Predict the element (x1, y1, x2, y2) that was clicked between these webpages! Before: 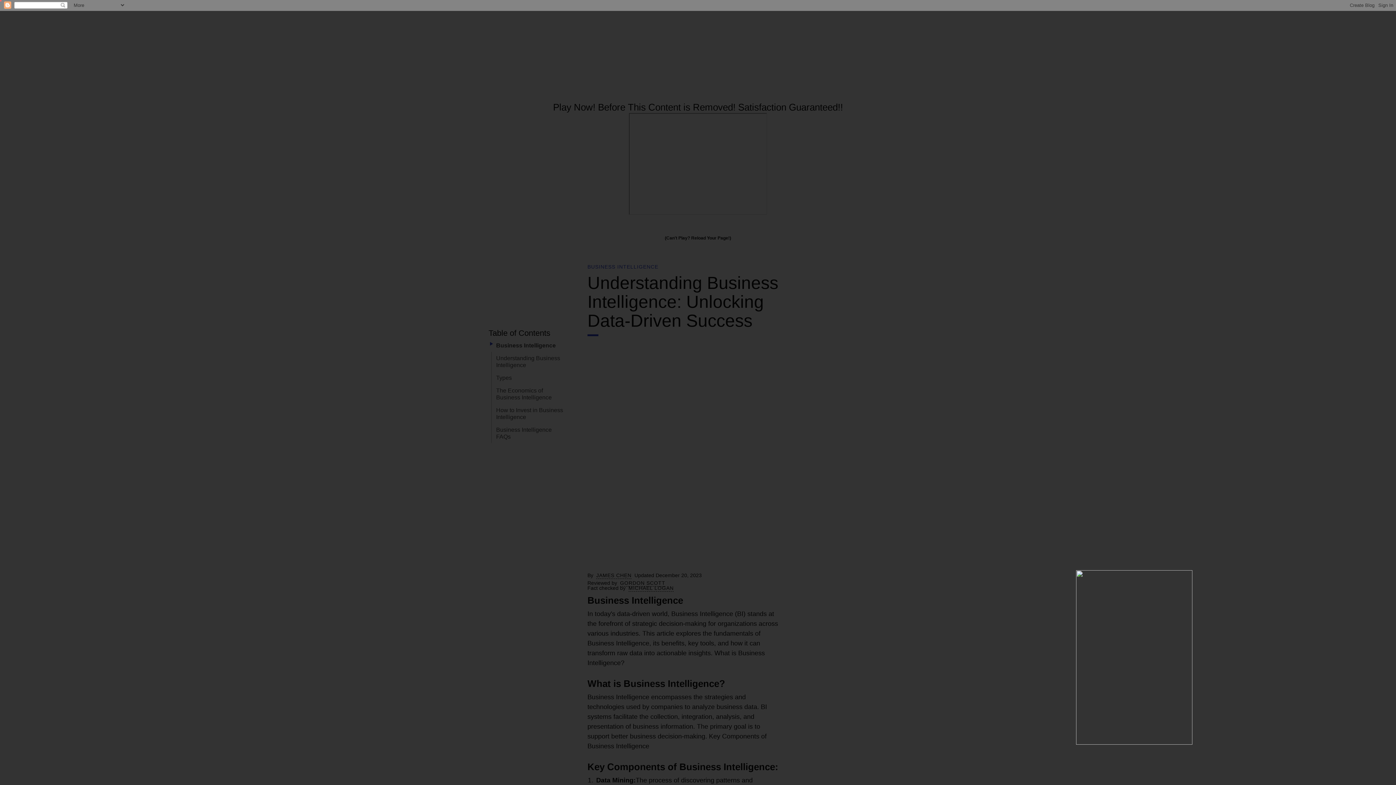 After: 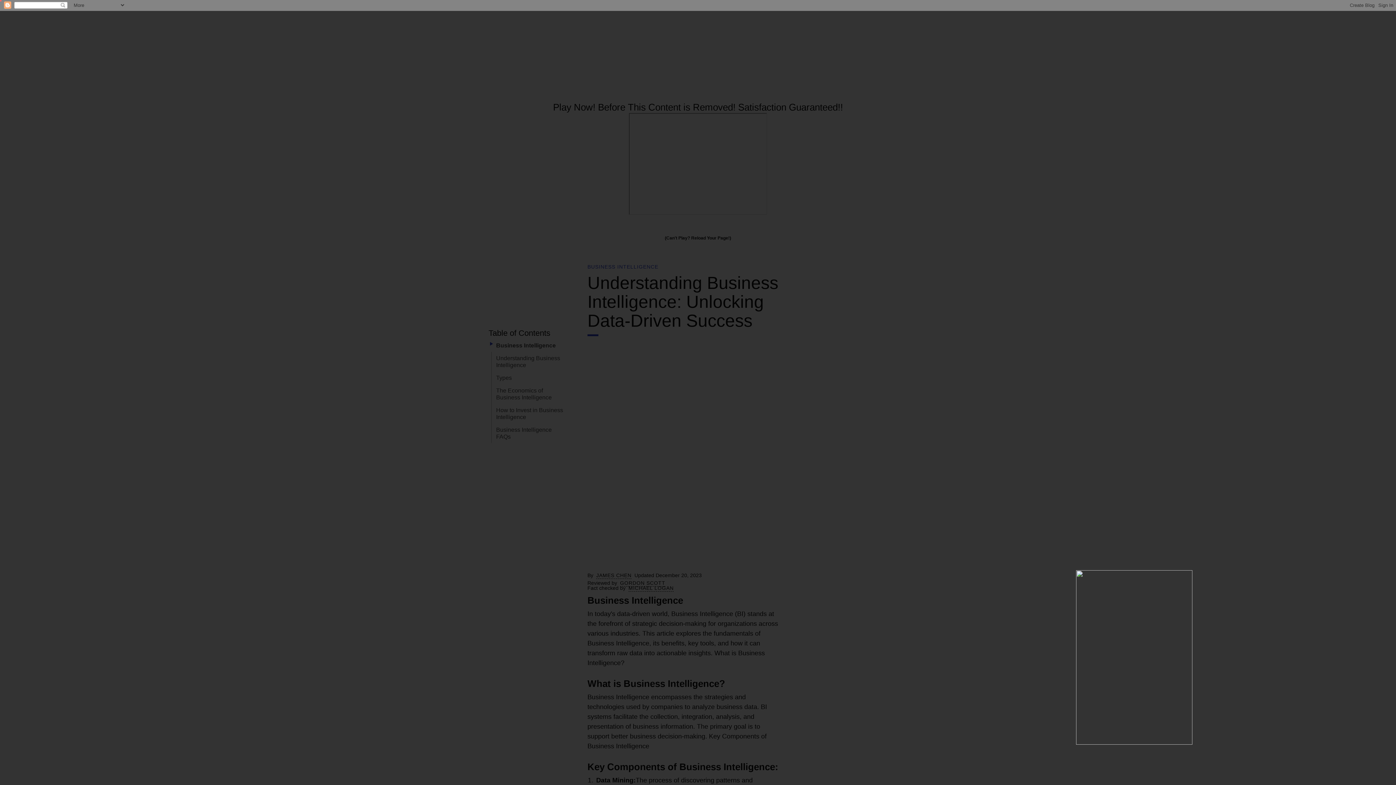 Action: bbox: (1074, 570, 1194, 745)